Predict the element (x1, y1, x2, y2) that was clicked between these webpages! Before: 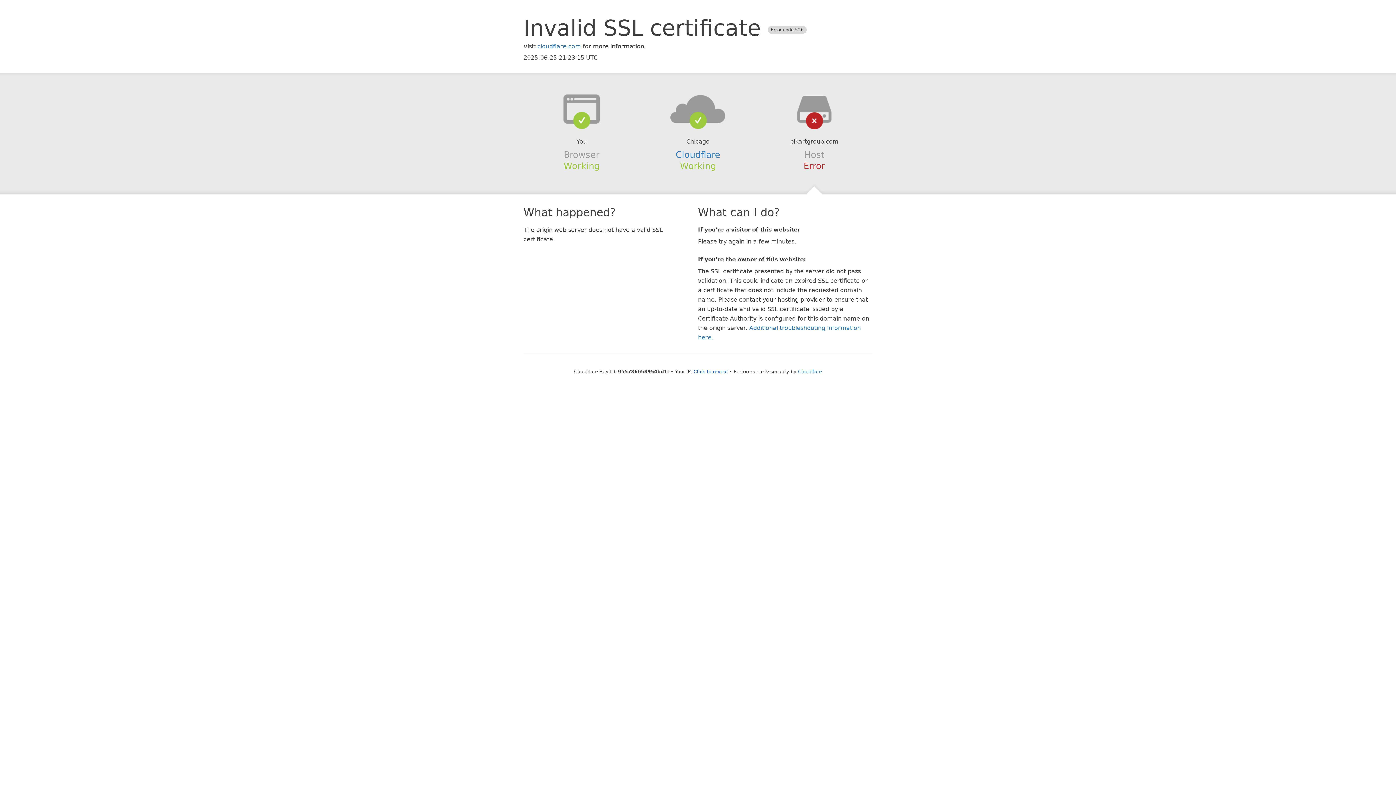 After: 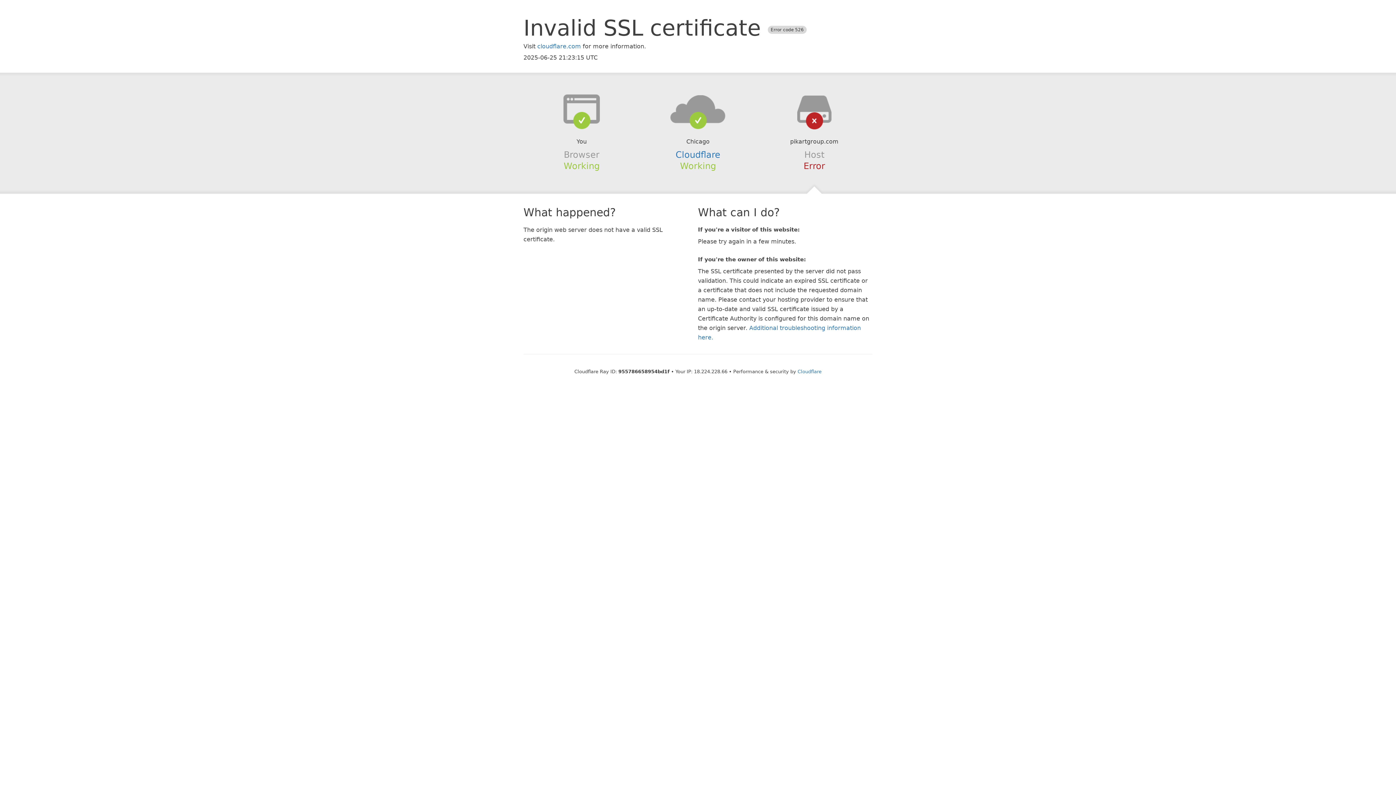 Action: bbox: (693, 368, 728, 374) label: Click to reveal